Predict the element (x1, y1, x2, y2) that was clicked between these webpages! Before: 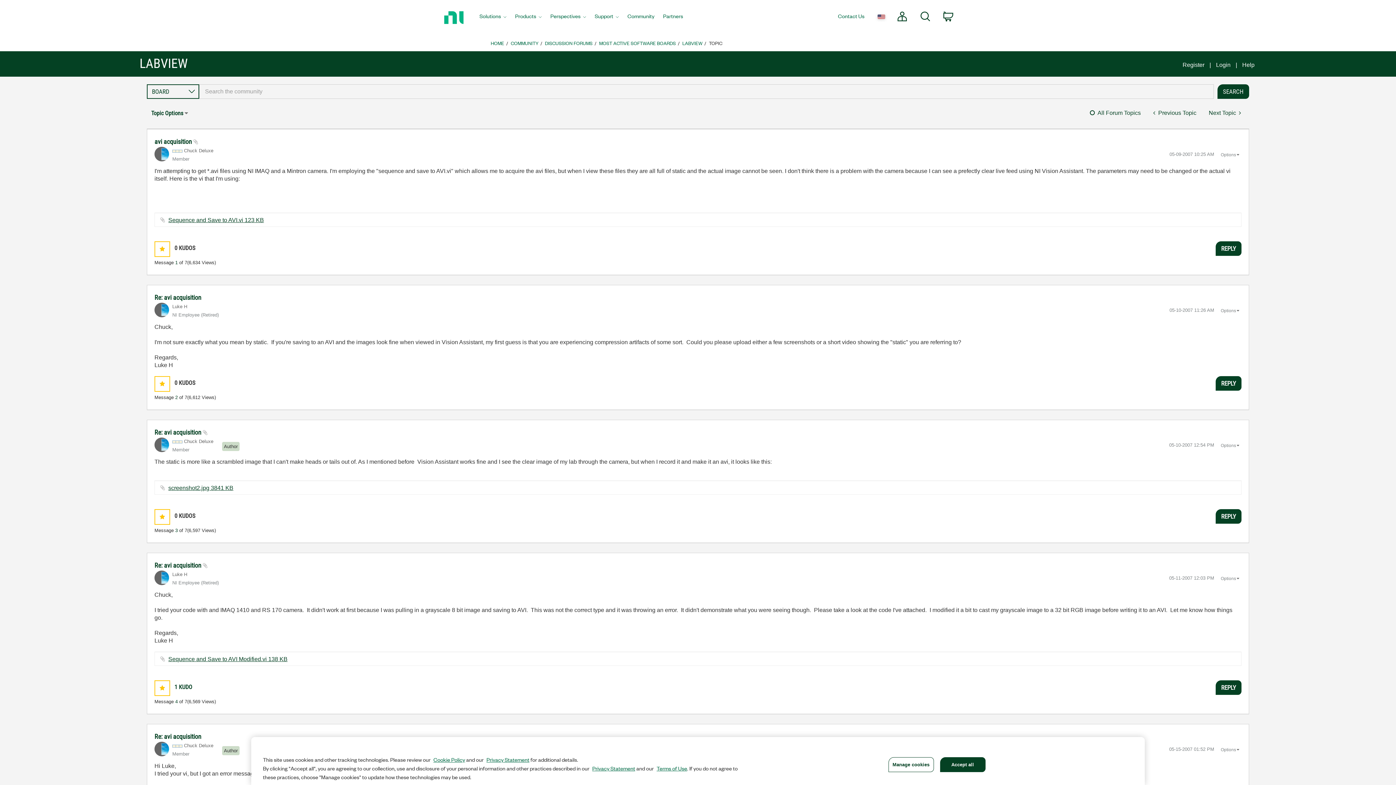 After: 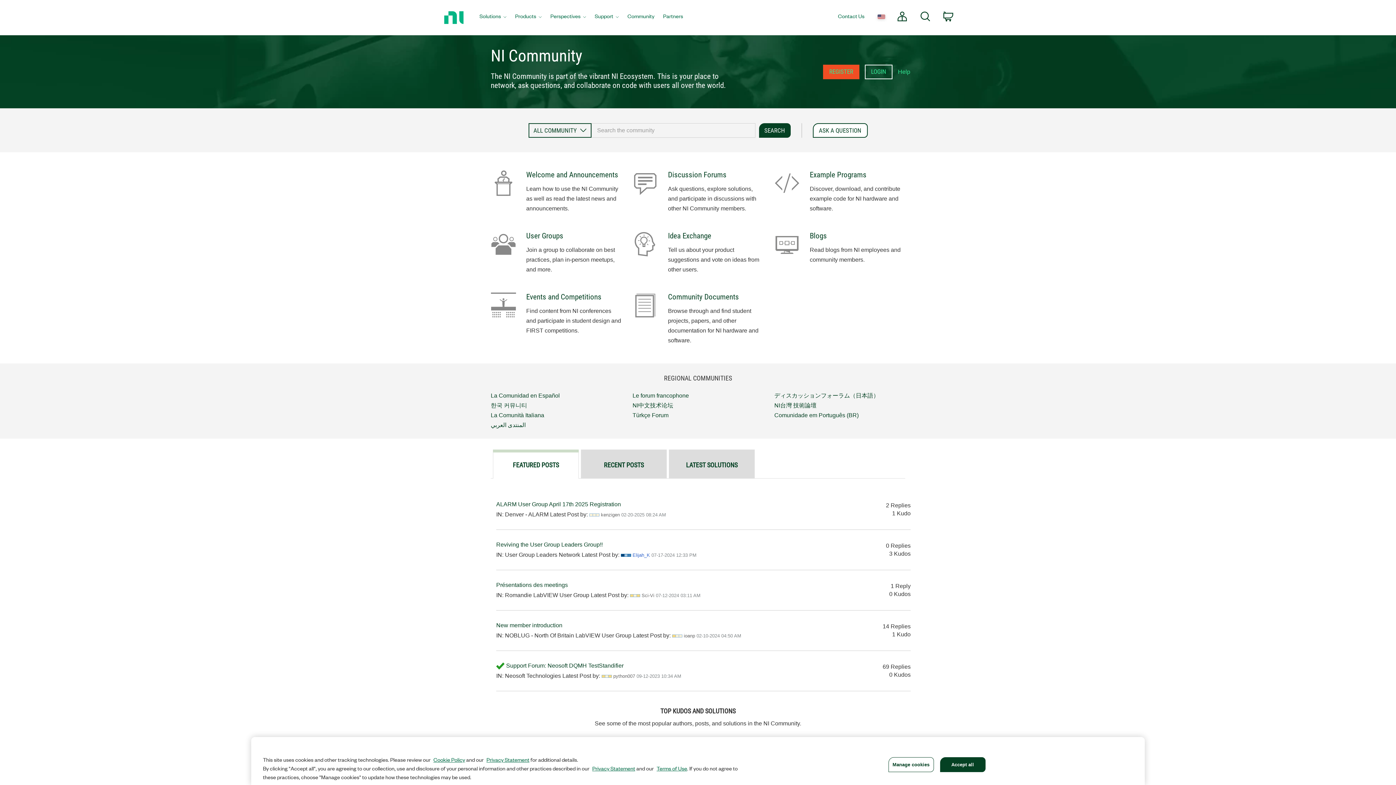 Action: label: Community bbox: (623, 0, 658, 34)